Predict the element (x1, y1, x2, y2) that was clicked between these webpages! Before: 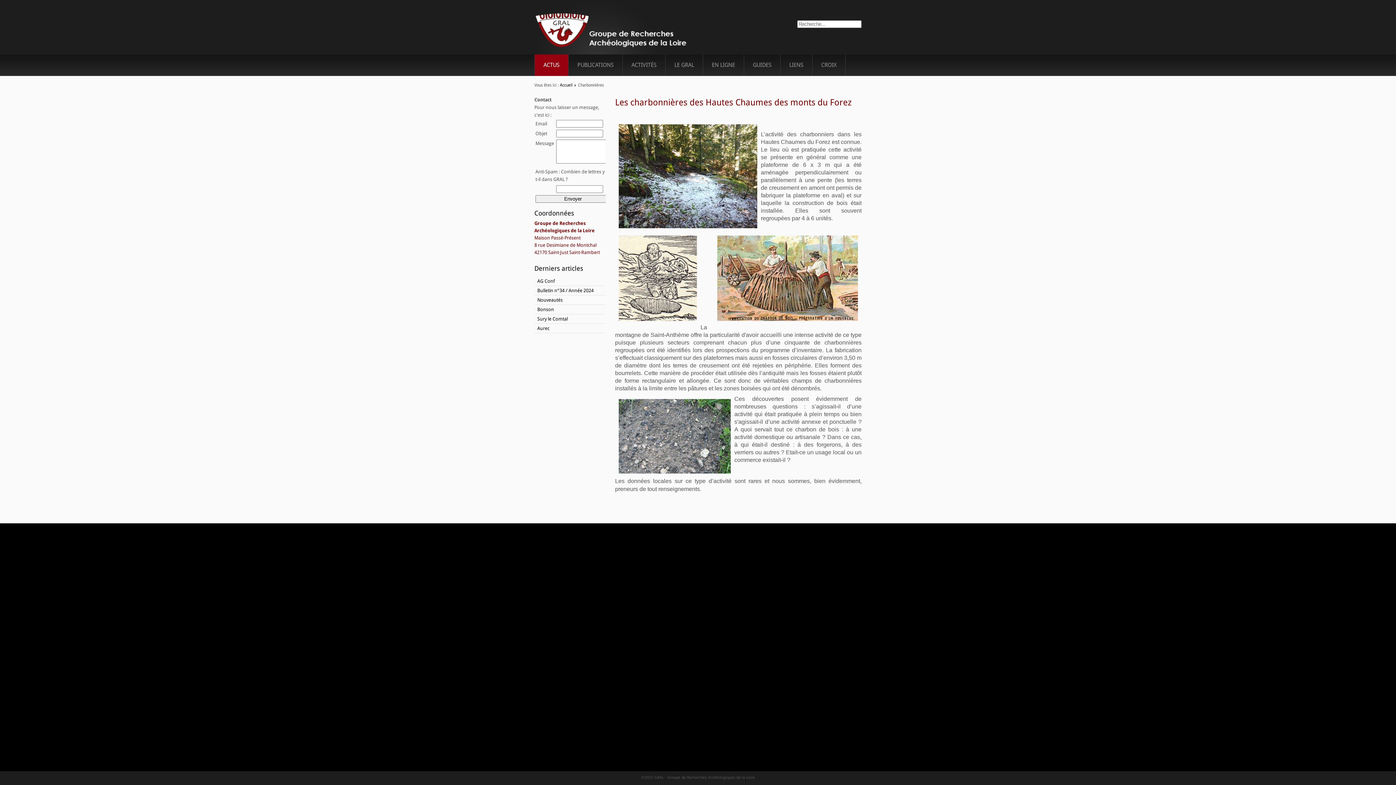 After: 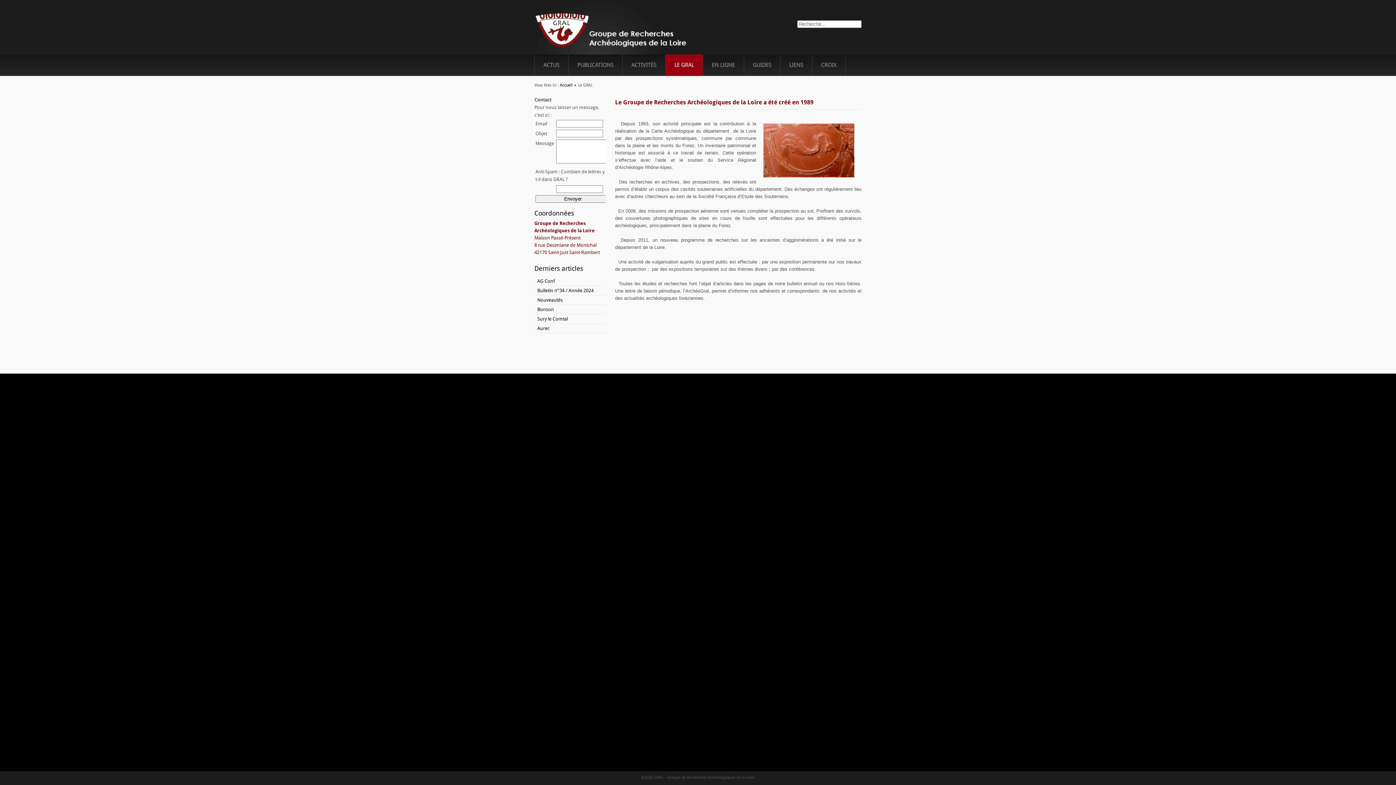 Action: label: LE GRAL bbox: (665, 54, 702, 76)